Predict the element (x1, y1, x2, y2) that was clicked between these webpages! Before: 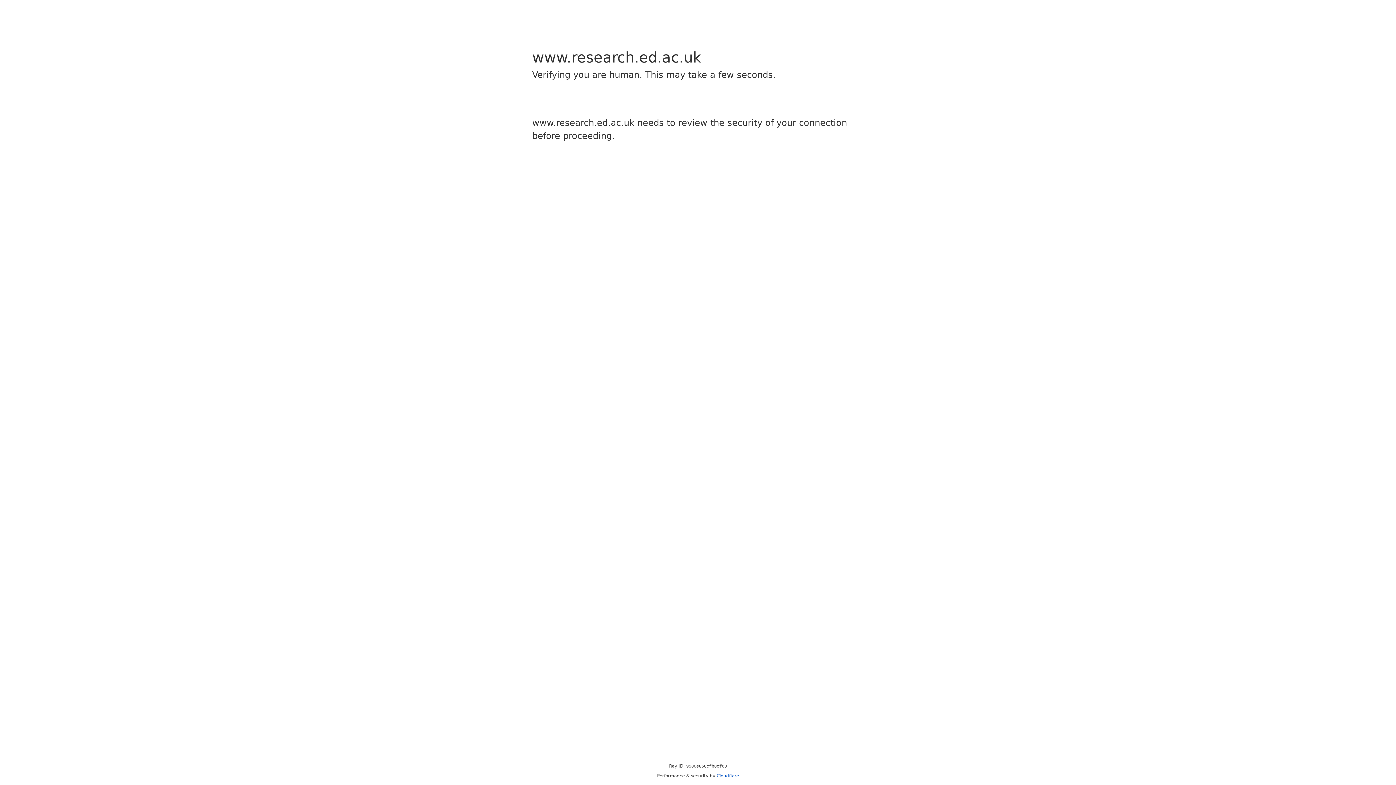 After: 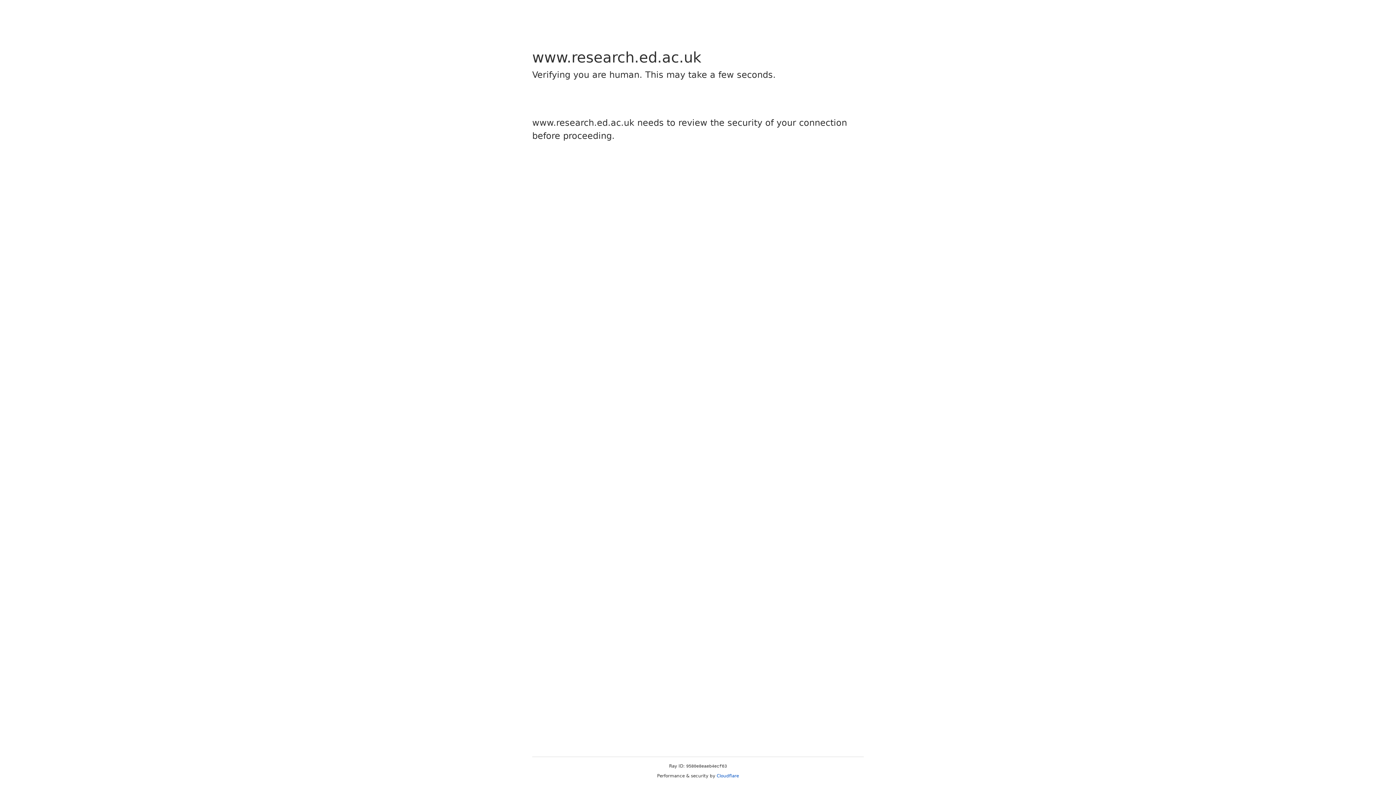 Action: bbox: (716, 773, 739, 778) label: Cloudflare